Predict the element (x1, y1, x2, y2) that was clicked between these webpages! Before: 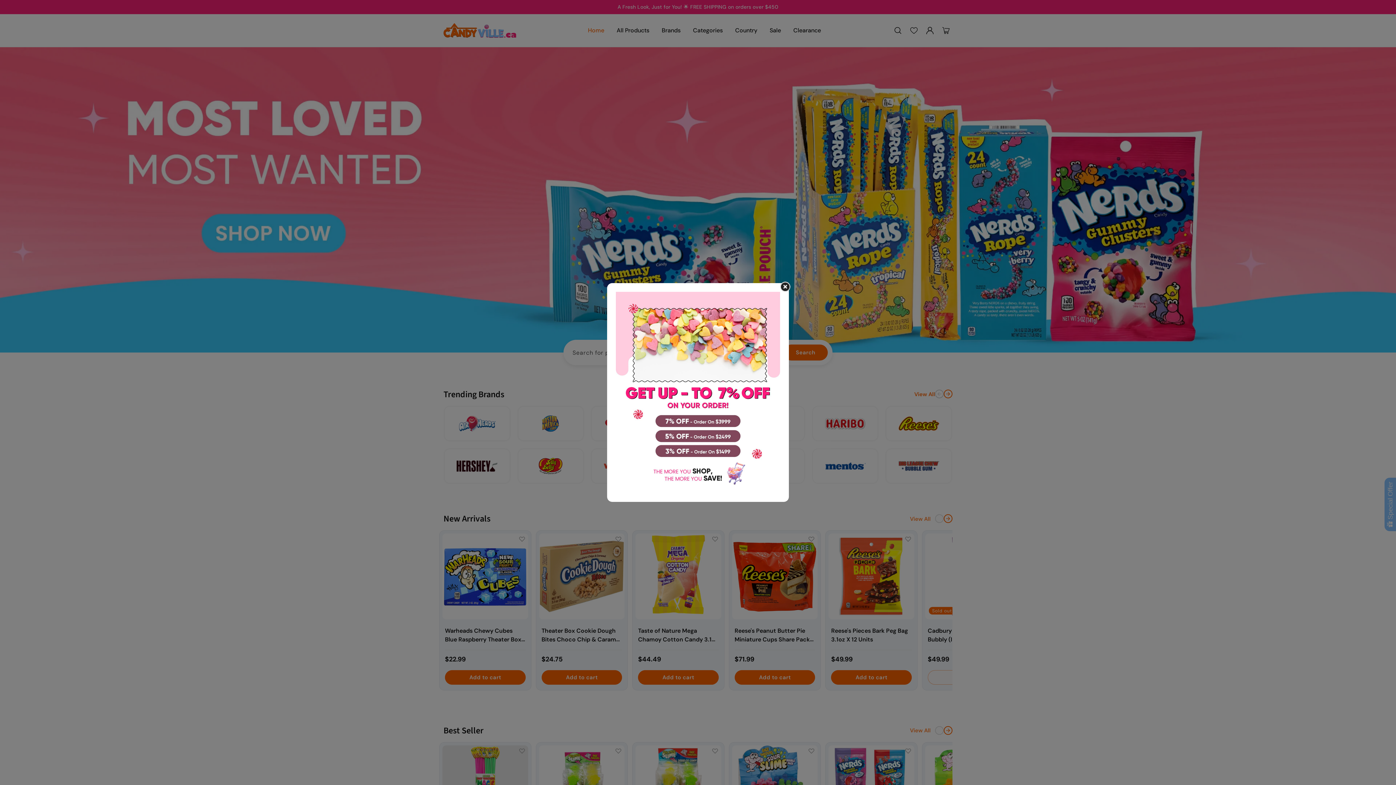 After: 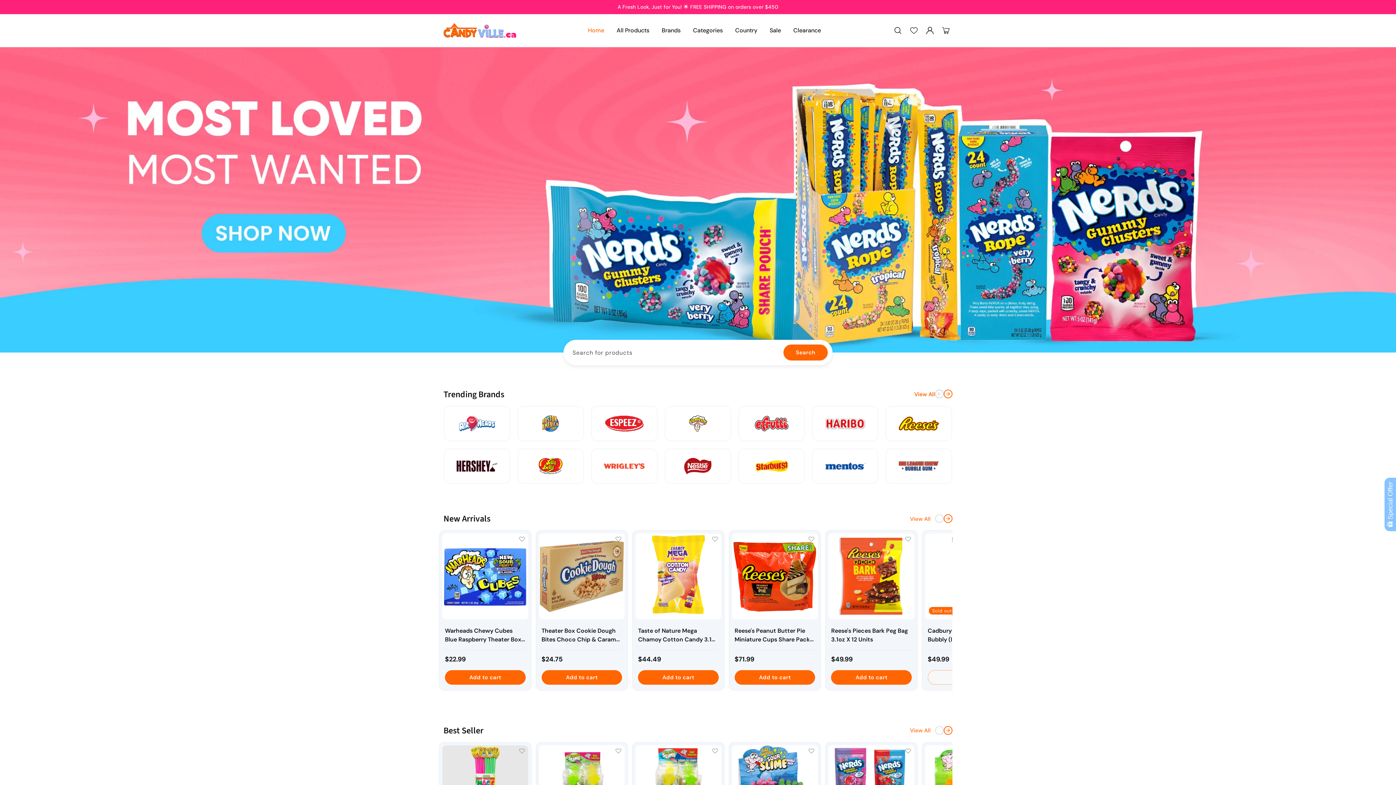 Action: bbox: (778, 281, 792, 294)